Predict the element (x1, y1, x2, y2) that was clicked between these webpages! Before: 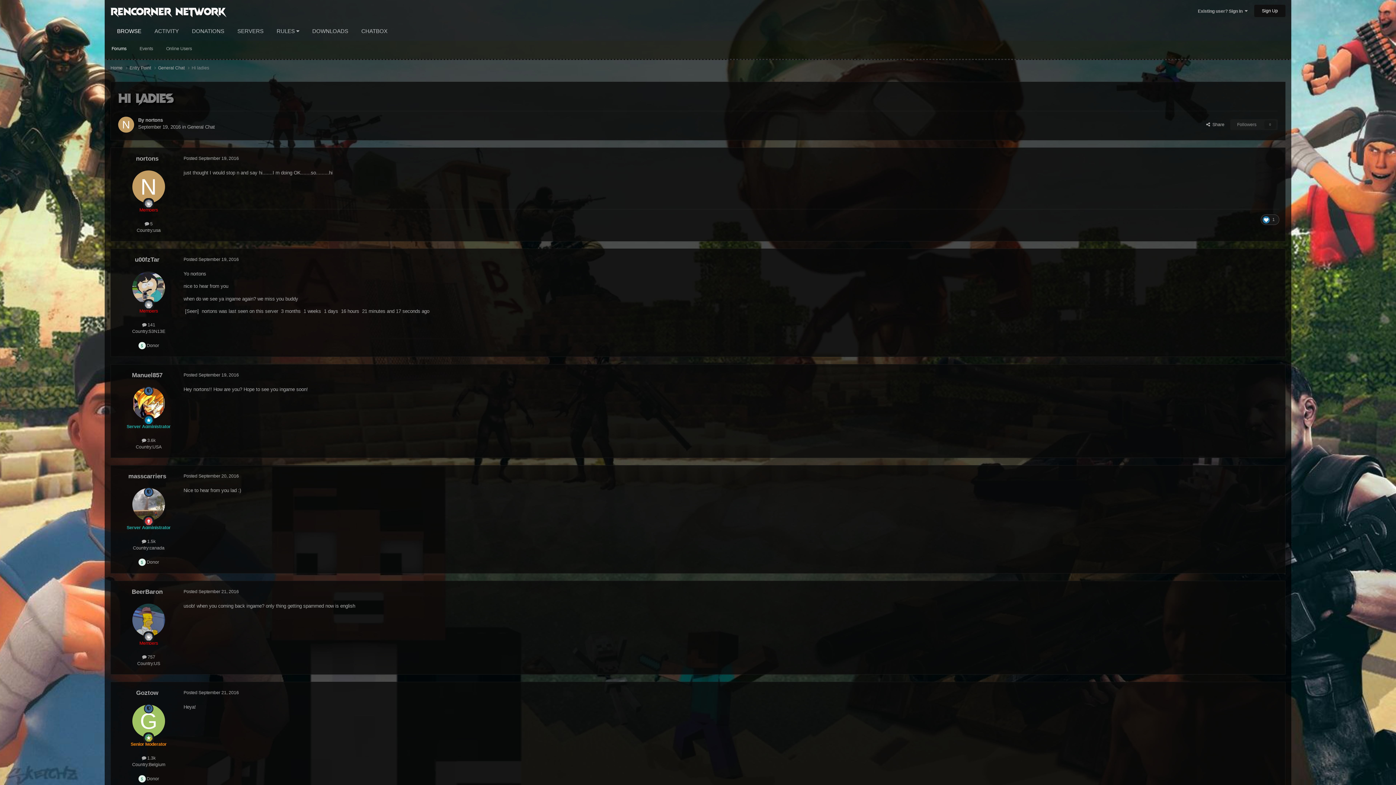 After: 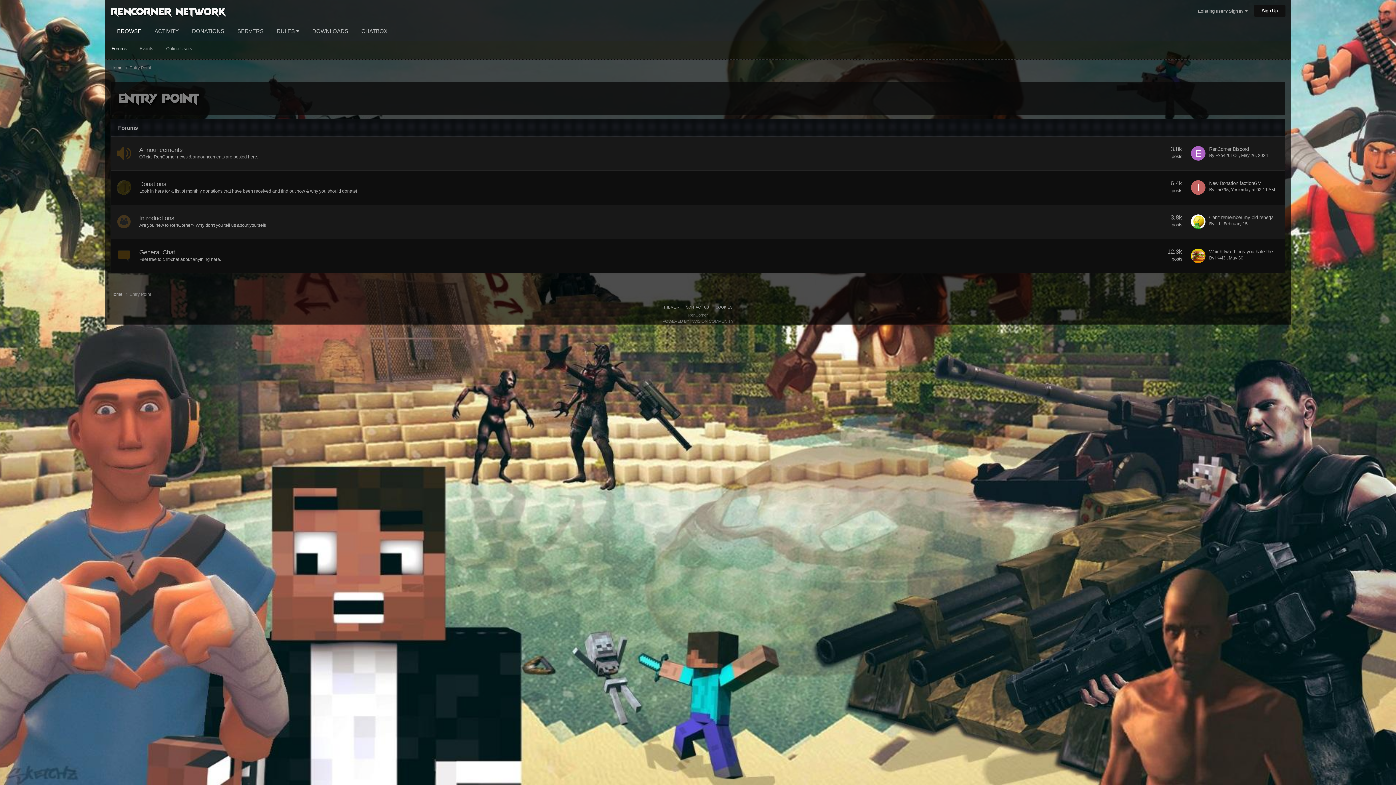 Action: label: Entry Point  bbox: (129, 64, 158, 71)